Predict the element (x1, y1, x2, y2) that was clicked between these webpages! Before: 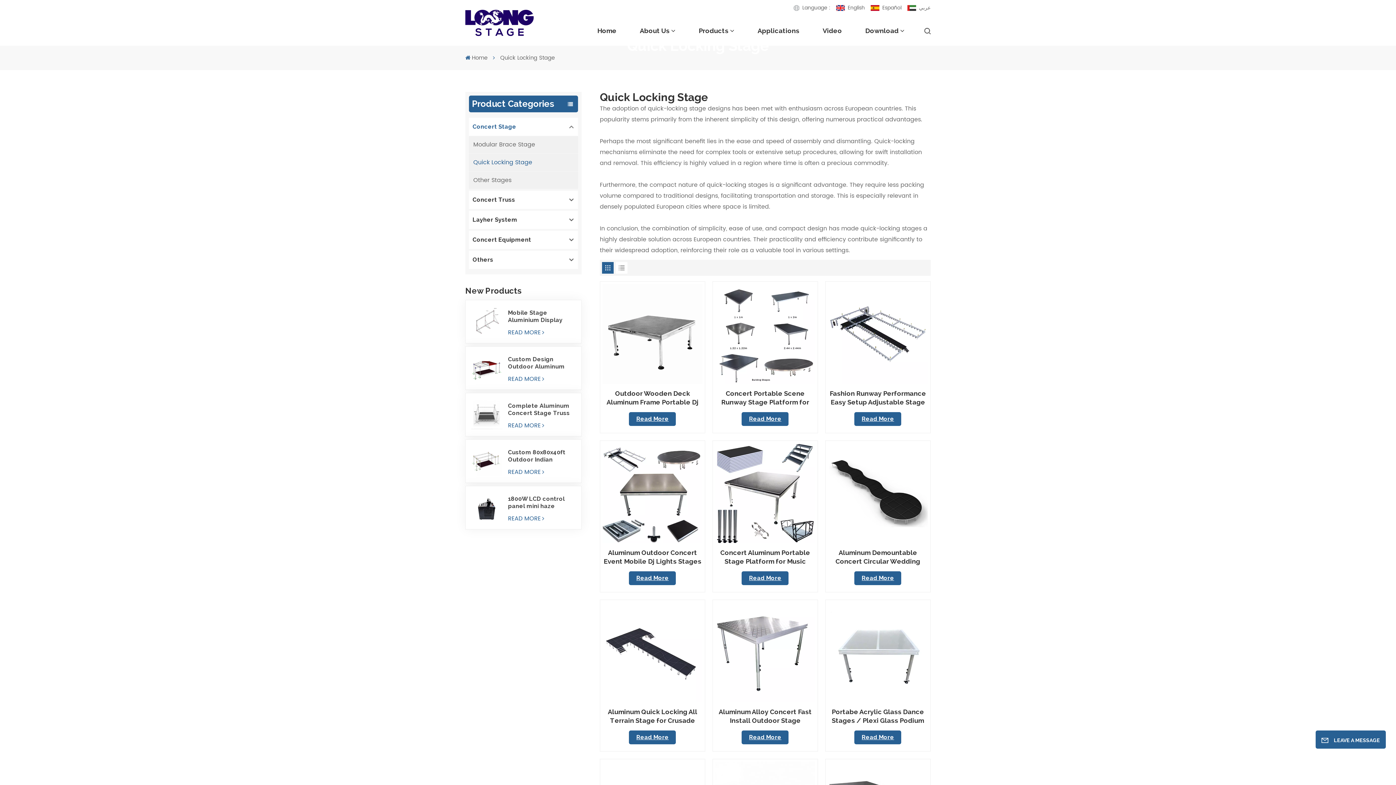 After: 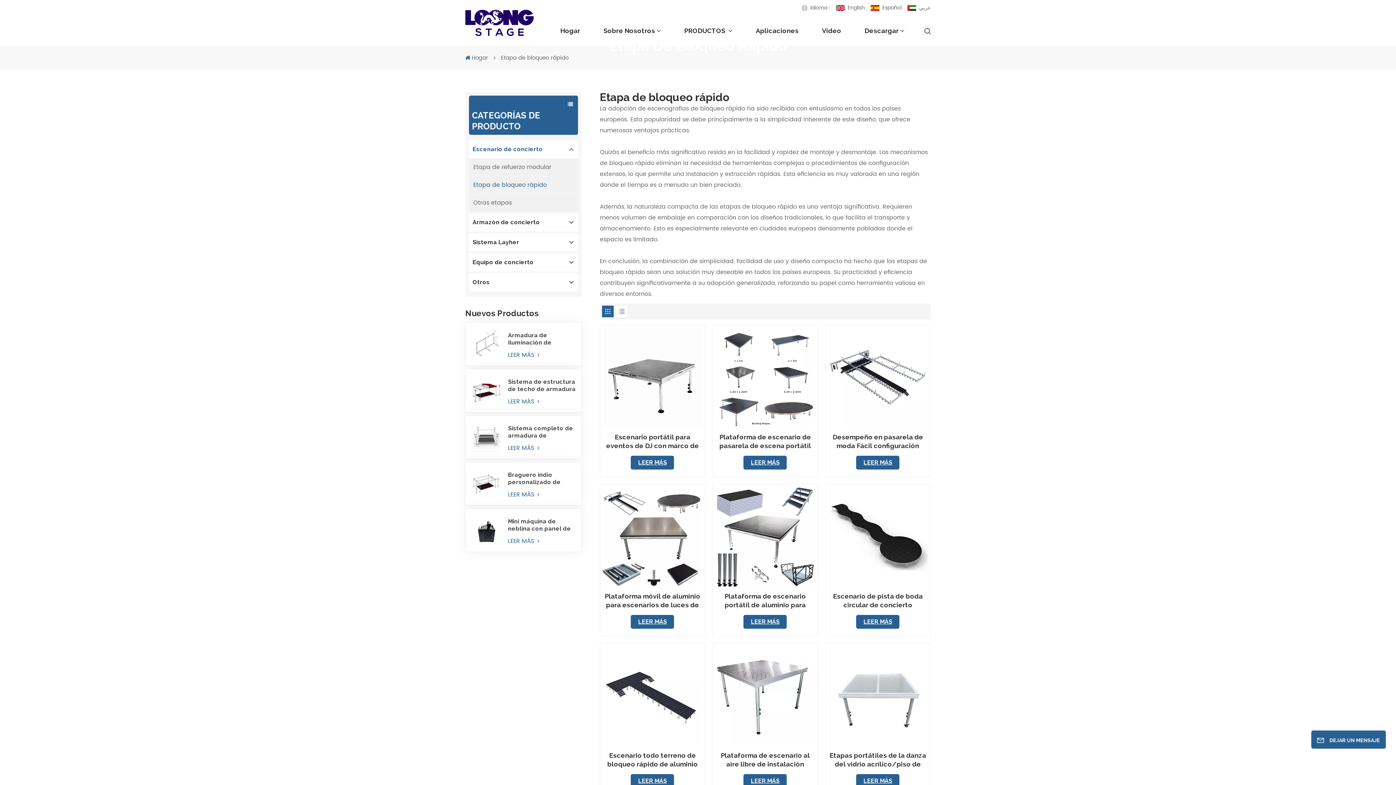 Action: bbox: (865, 0, 901, 16) label: Español